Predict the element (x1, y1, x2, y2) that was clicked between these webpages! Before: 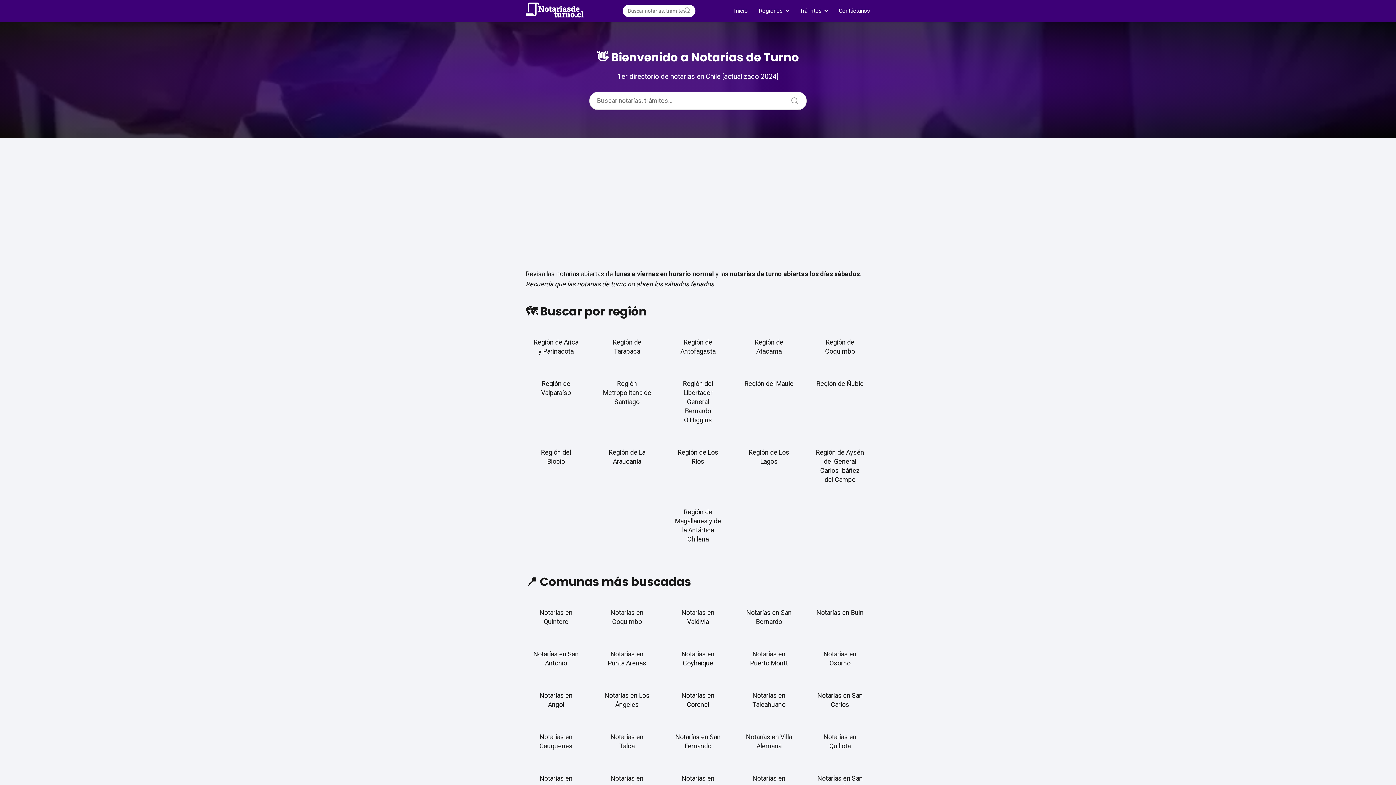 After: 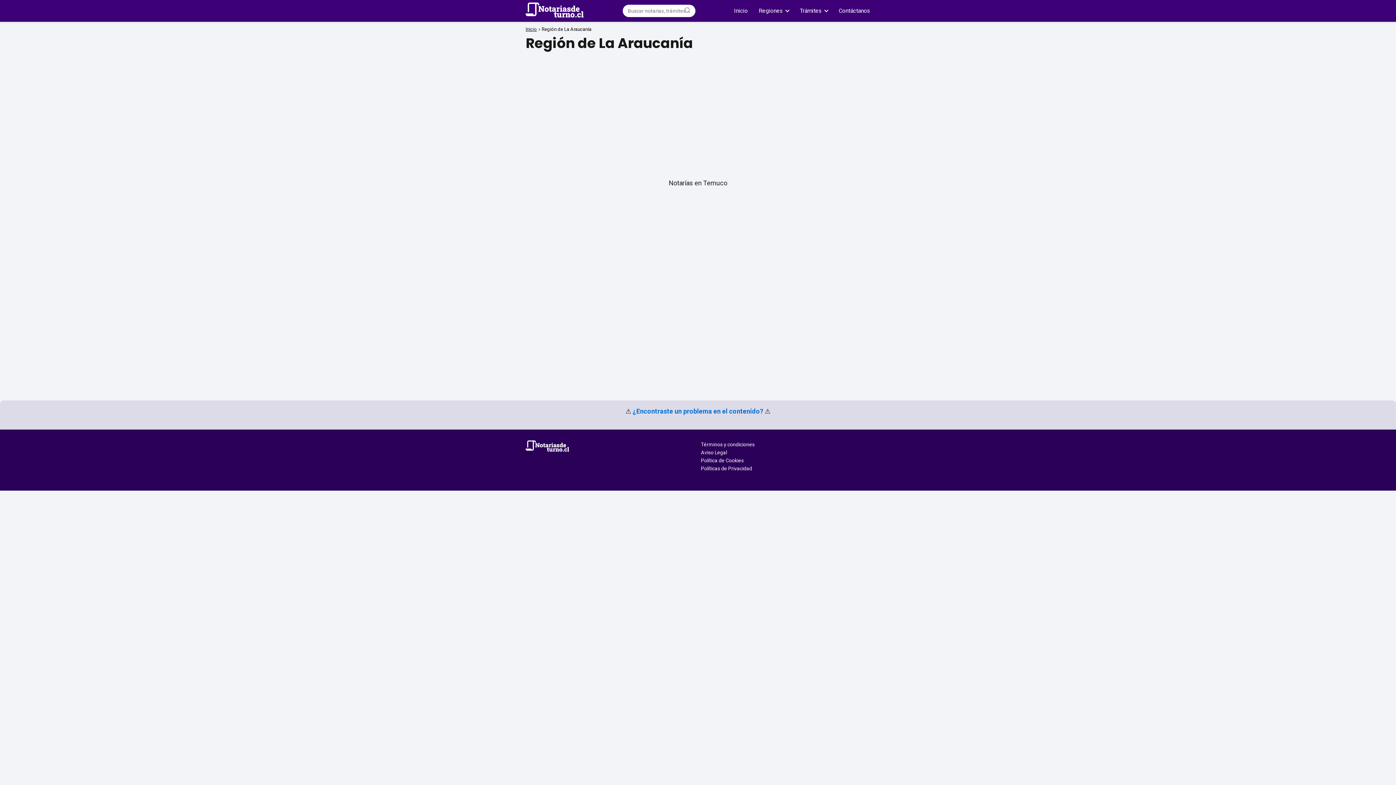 Action: bbox: (595, 440, 659, 473) label: Región de La Araucanía